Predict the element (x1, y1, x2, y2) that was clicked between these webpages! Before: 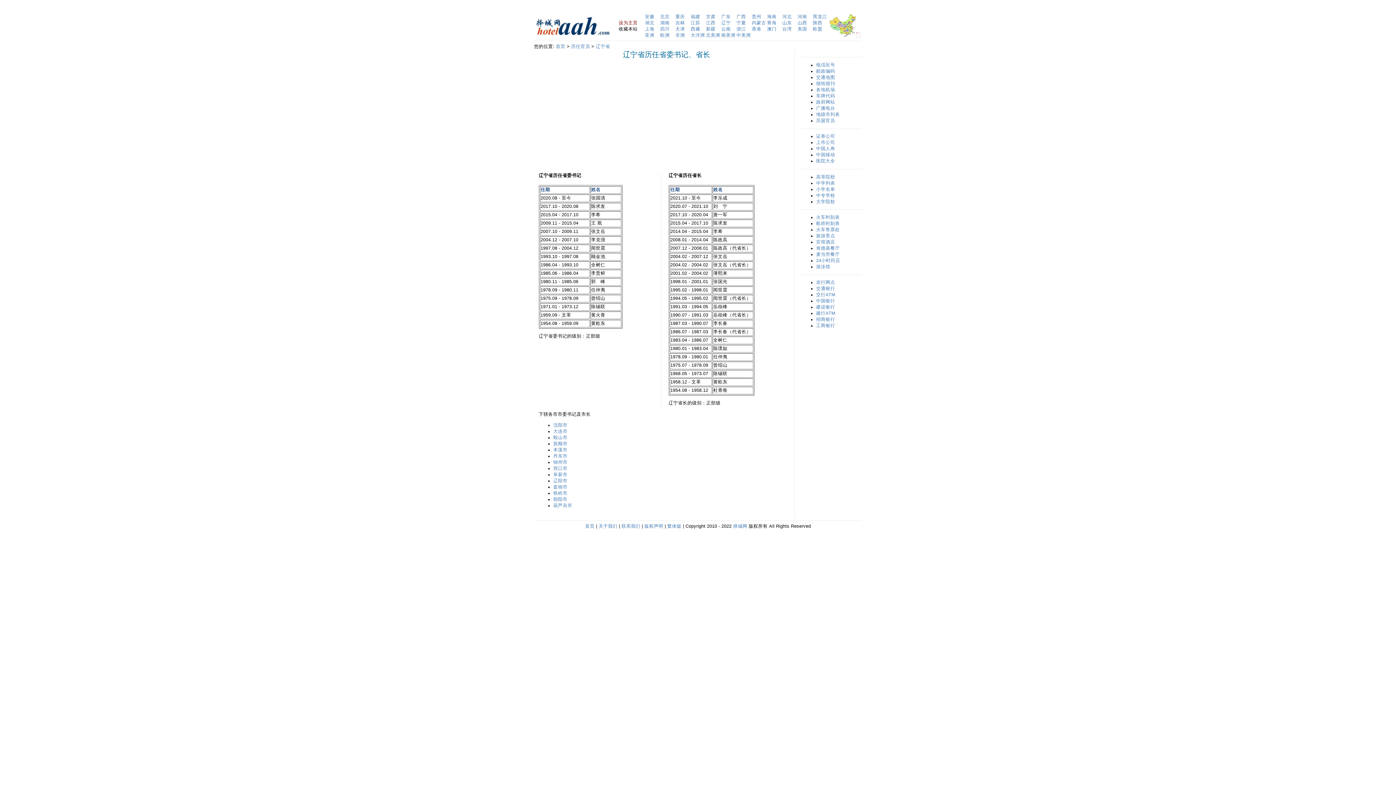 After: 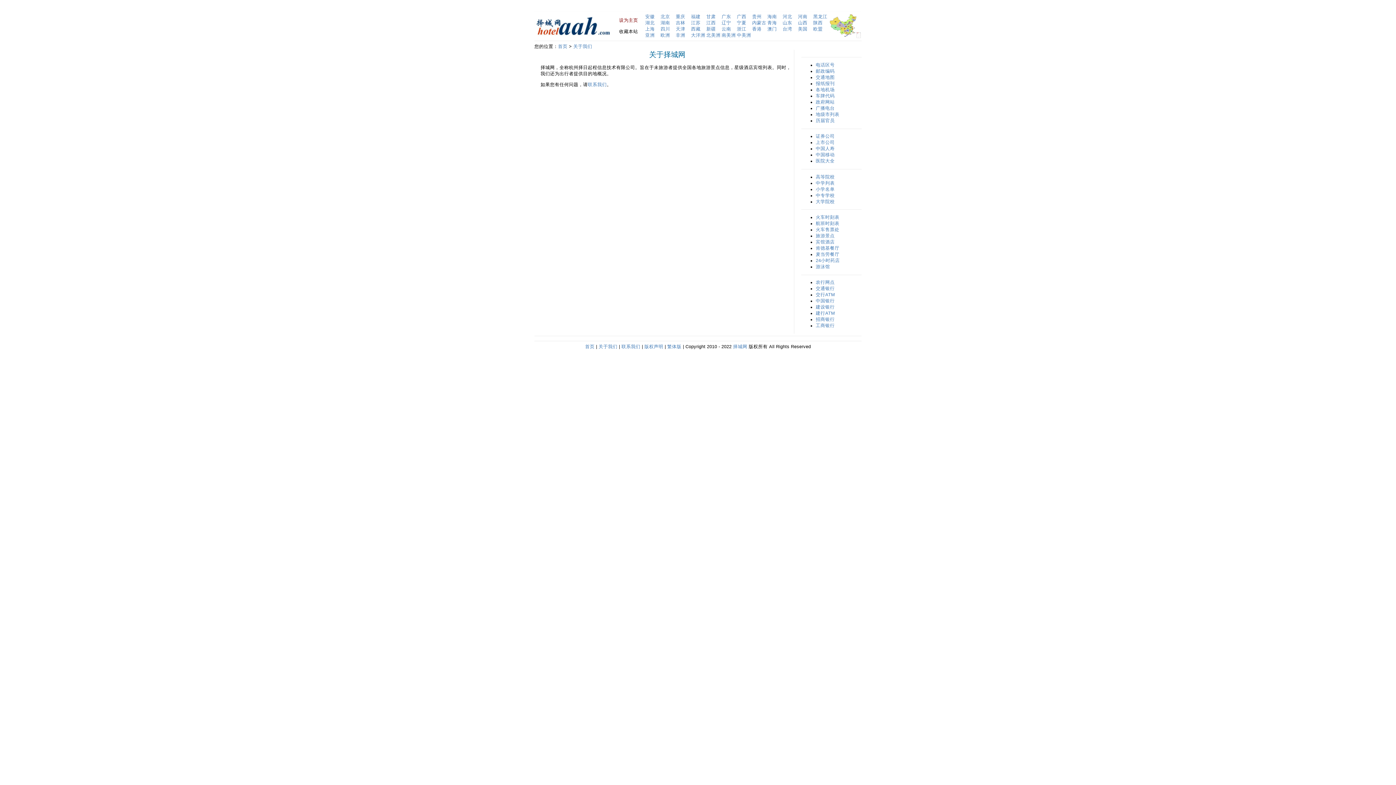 Action: label: 关于我们 bbox: (598, 523, 617, 528)